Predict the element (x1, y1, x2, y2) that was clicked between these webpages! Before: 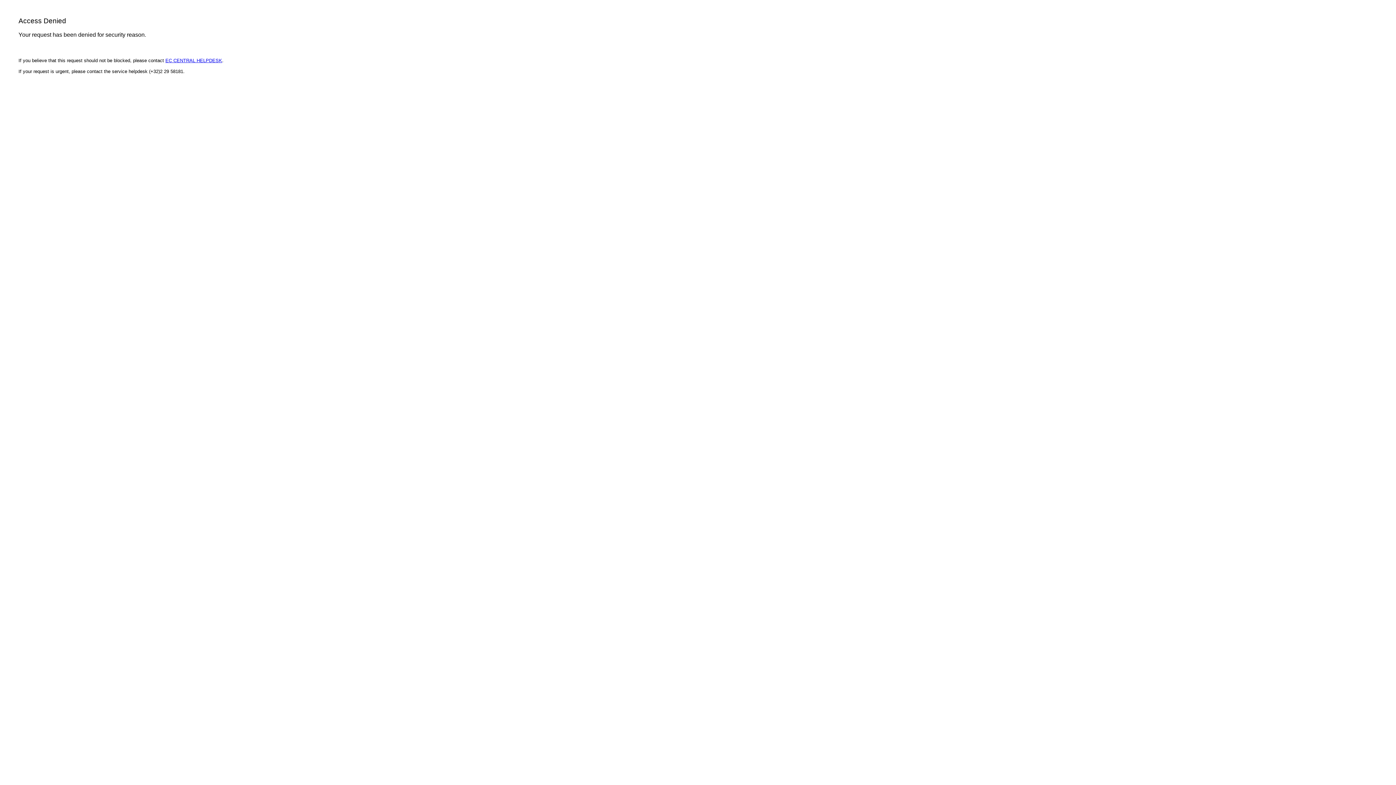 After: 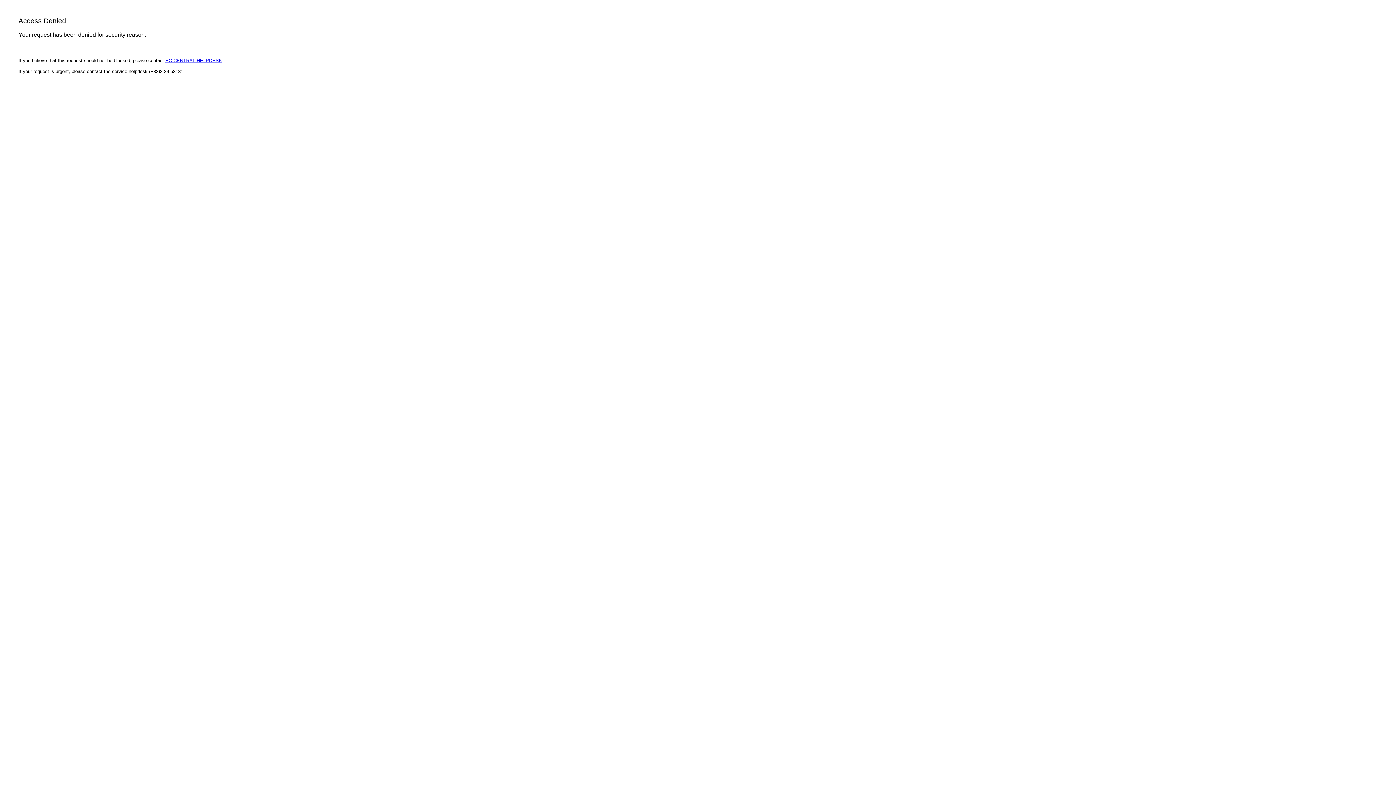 Action: bbox: (165, 57, 222, 63) label: EC CENTRAL HELPDESK